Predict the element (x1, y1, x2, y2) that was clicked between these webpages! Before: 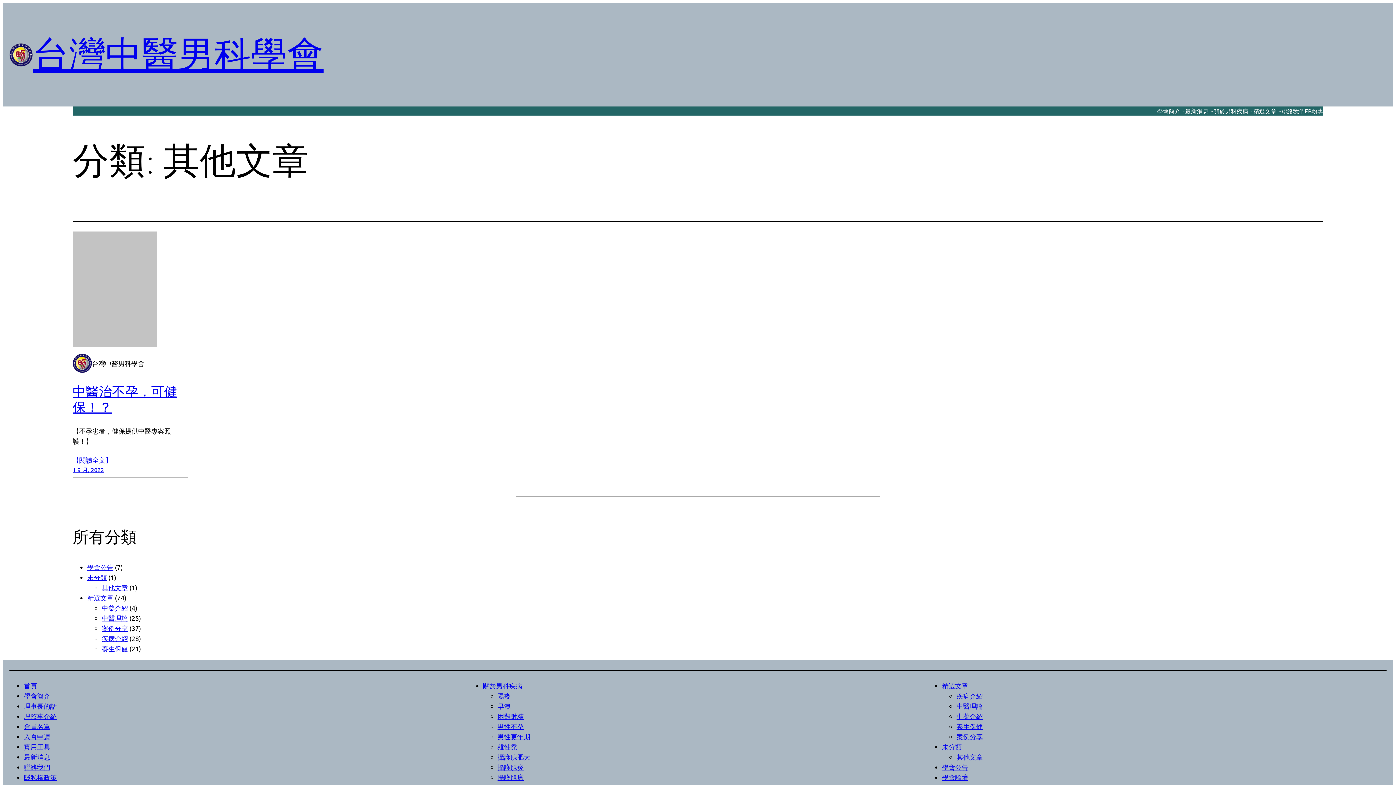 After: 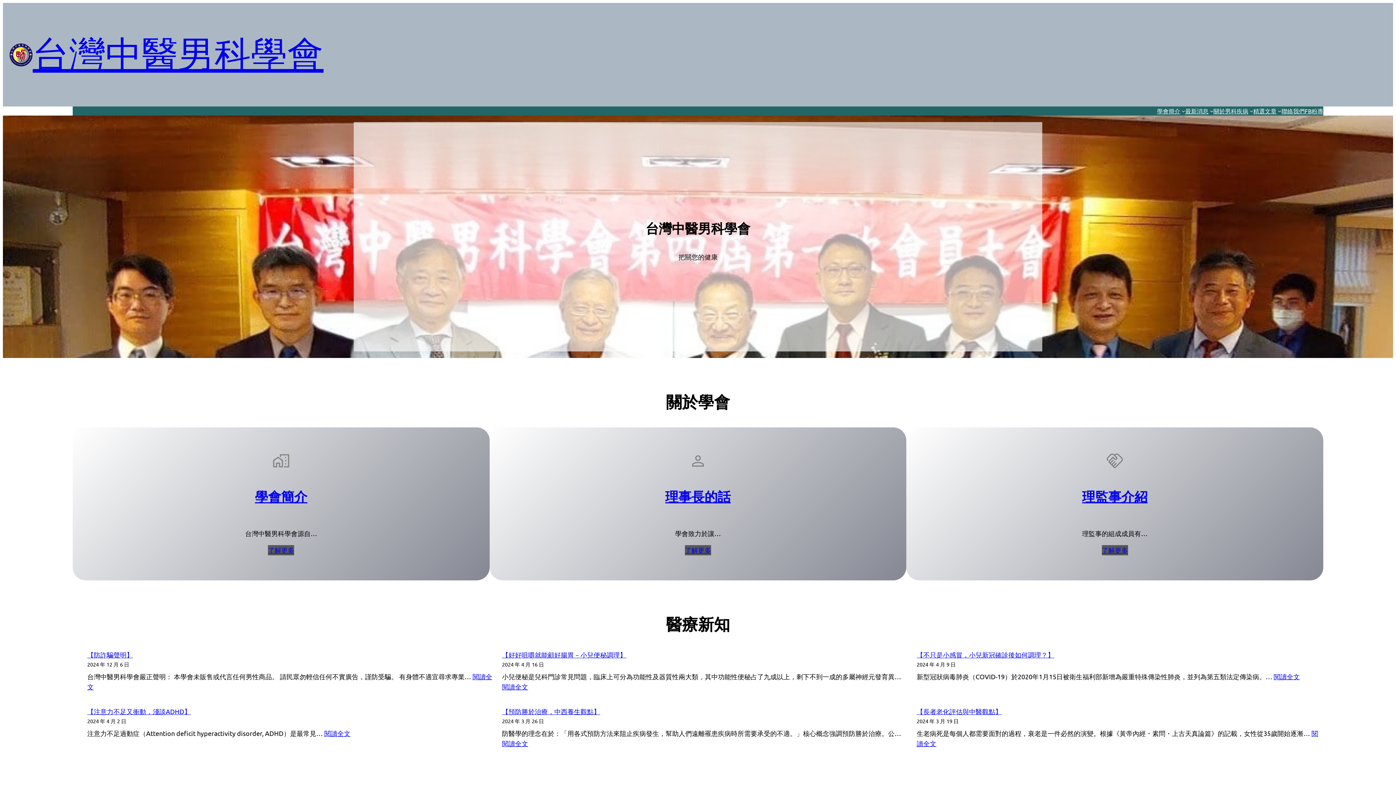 Action: bbox: (24, 682, 37, 689) label: 首頁